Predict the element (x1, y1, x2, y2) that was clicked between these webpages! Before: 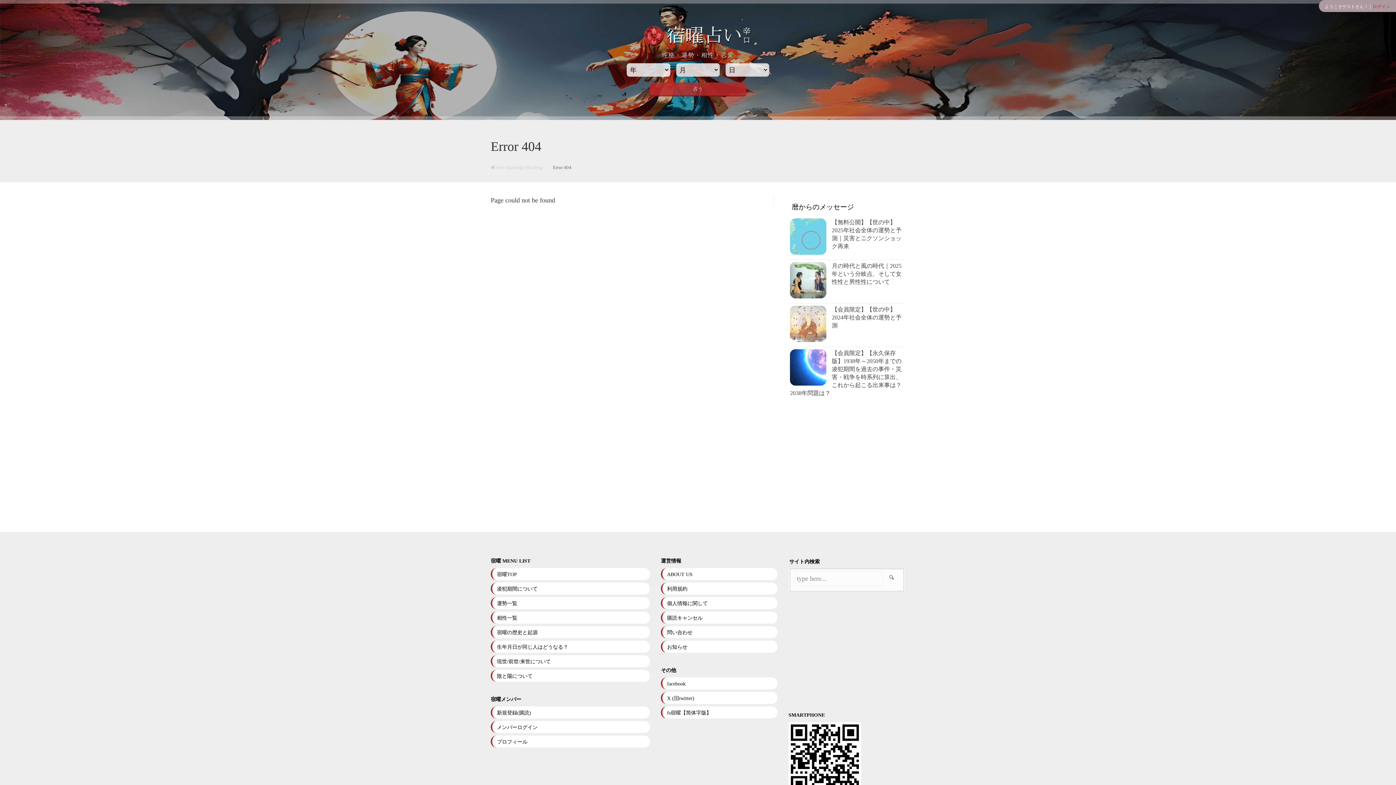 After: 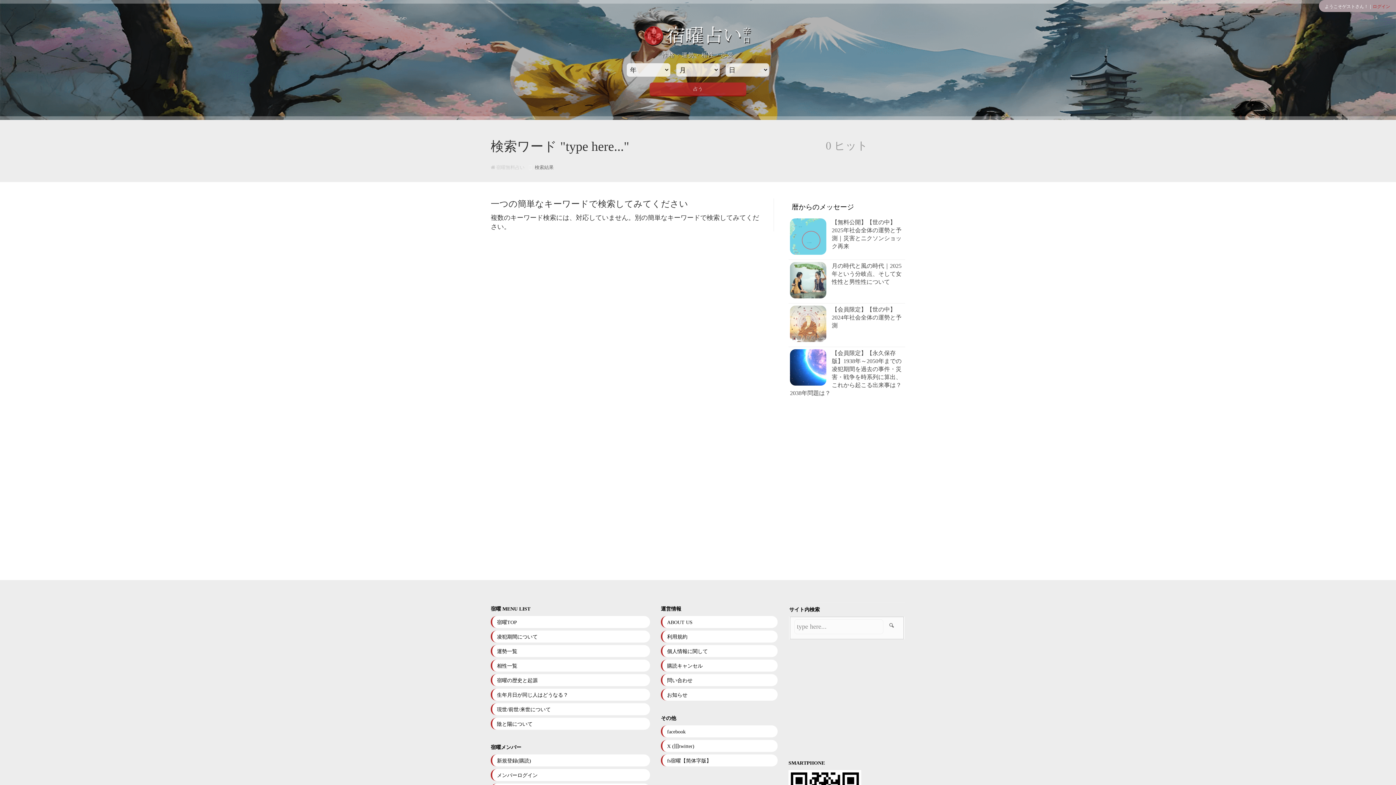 Action: bbox: (883, 571, 899, 584)